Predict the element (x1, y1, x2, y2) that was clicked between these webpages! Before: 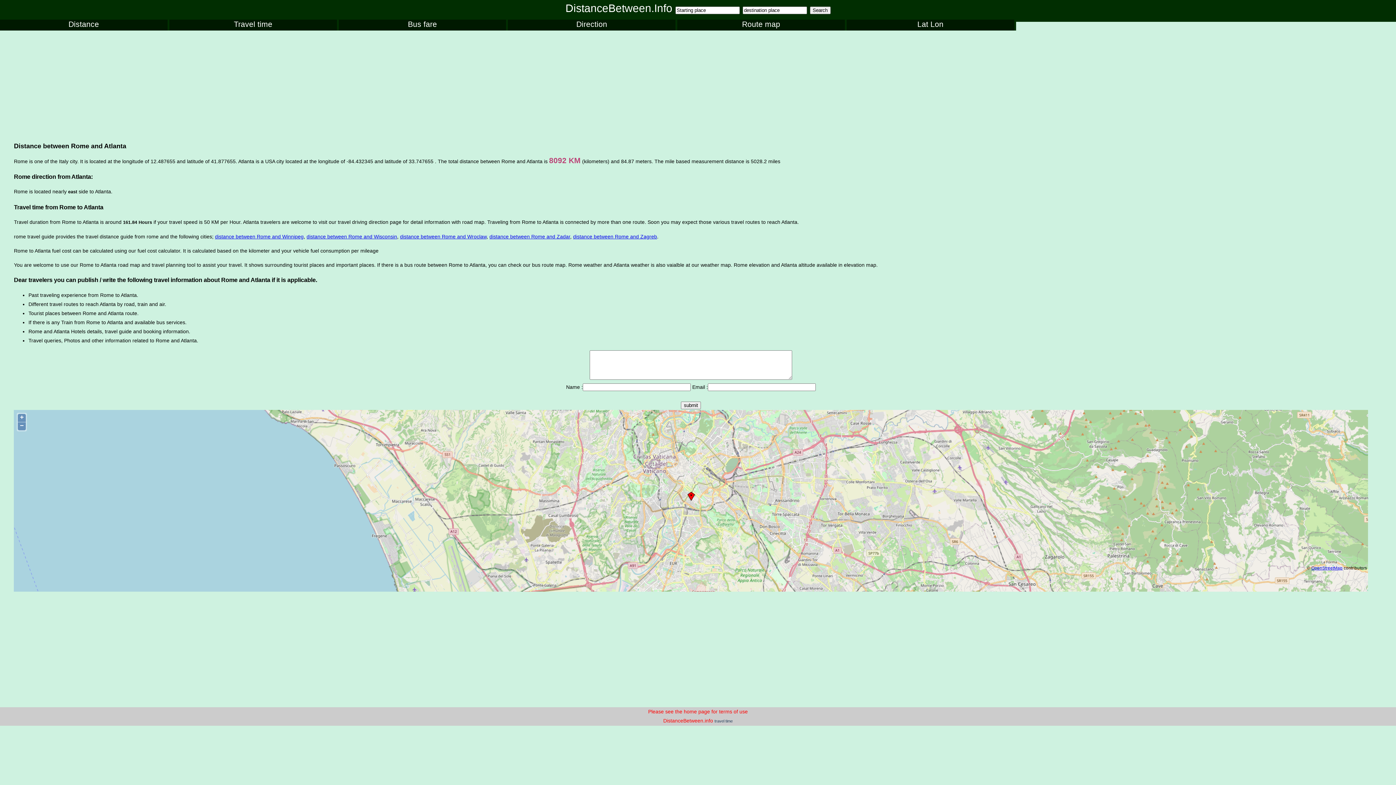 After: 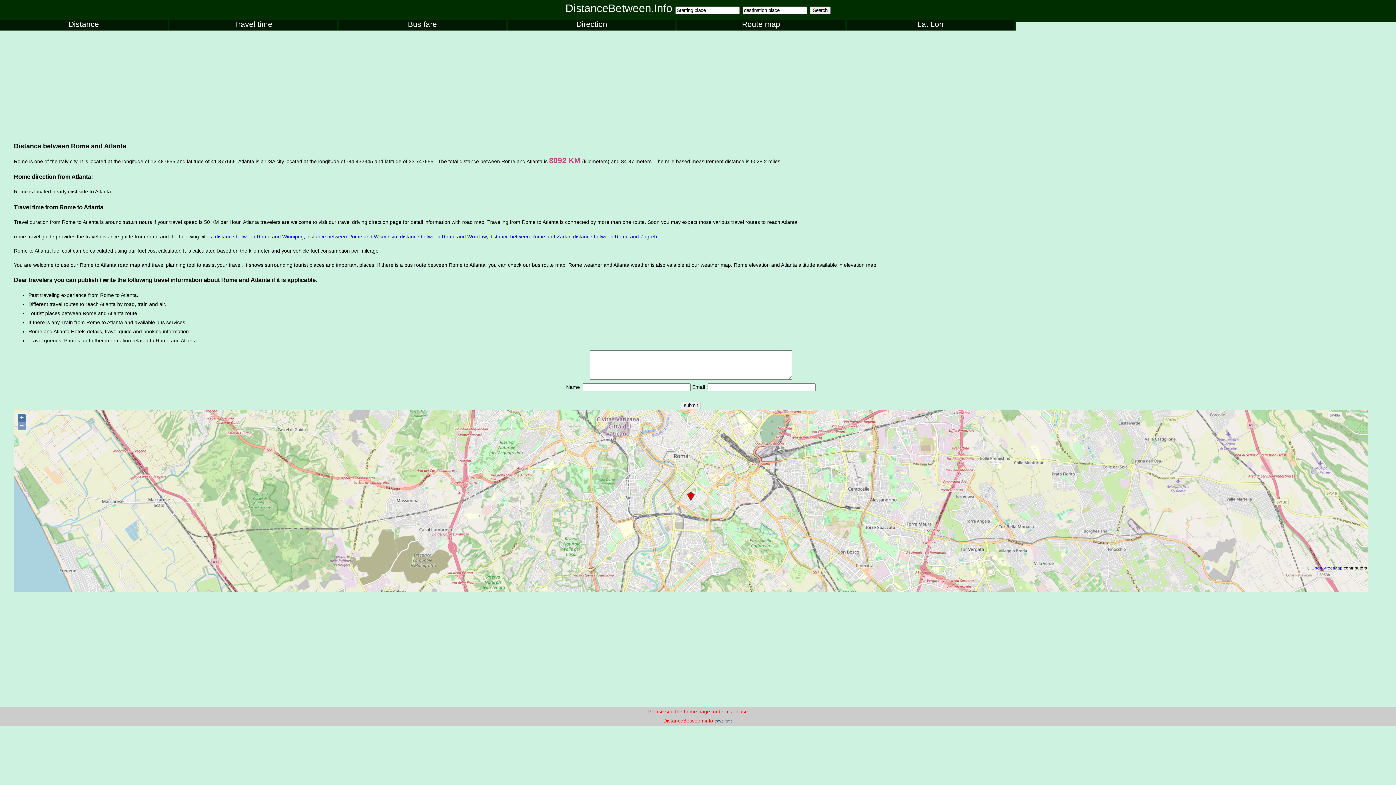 Action: label: + bbox: (17, 414, 25, 422)